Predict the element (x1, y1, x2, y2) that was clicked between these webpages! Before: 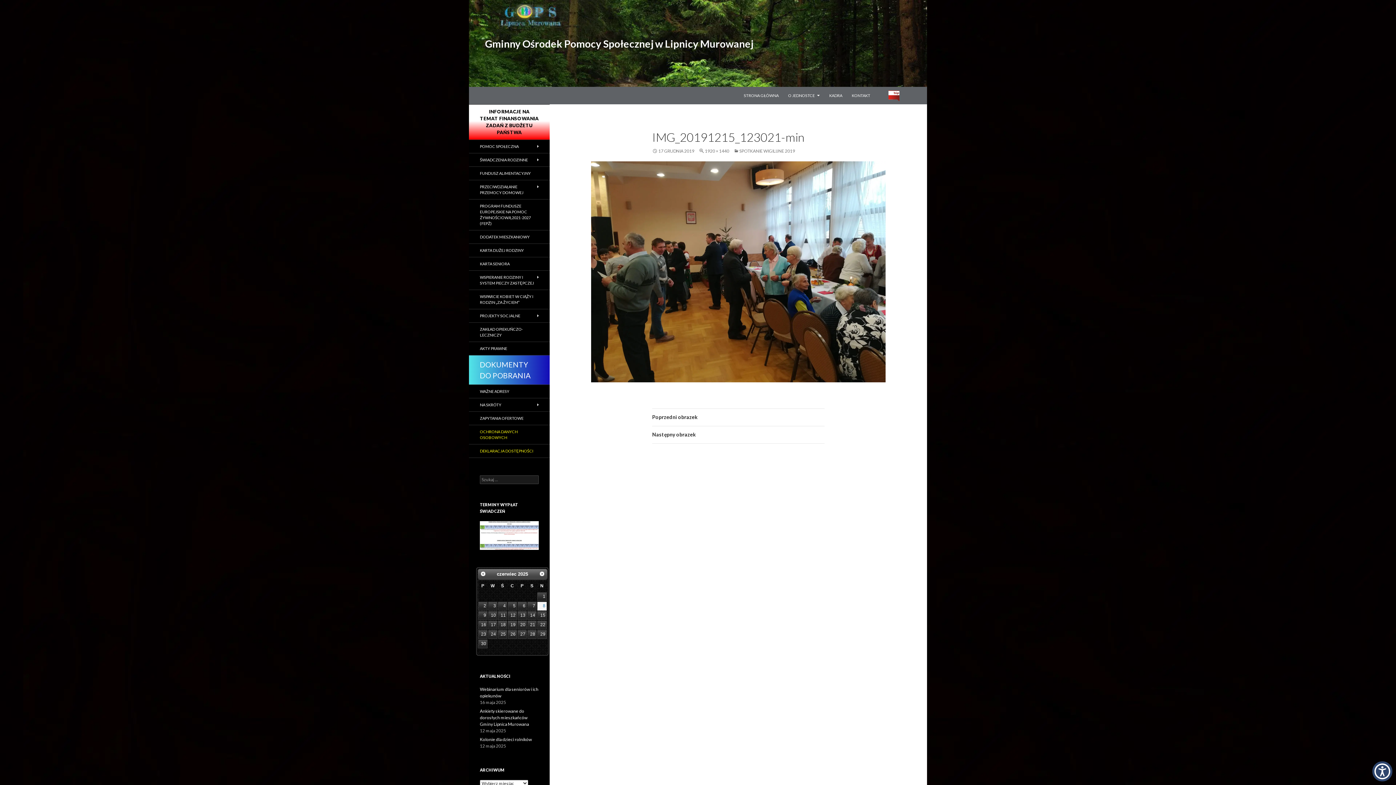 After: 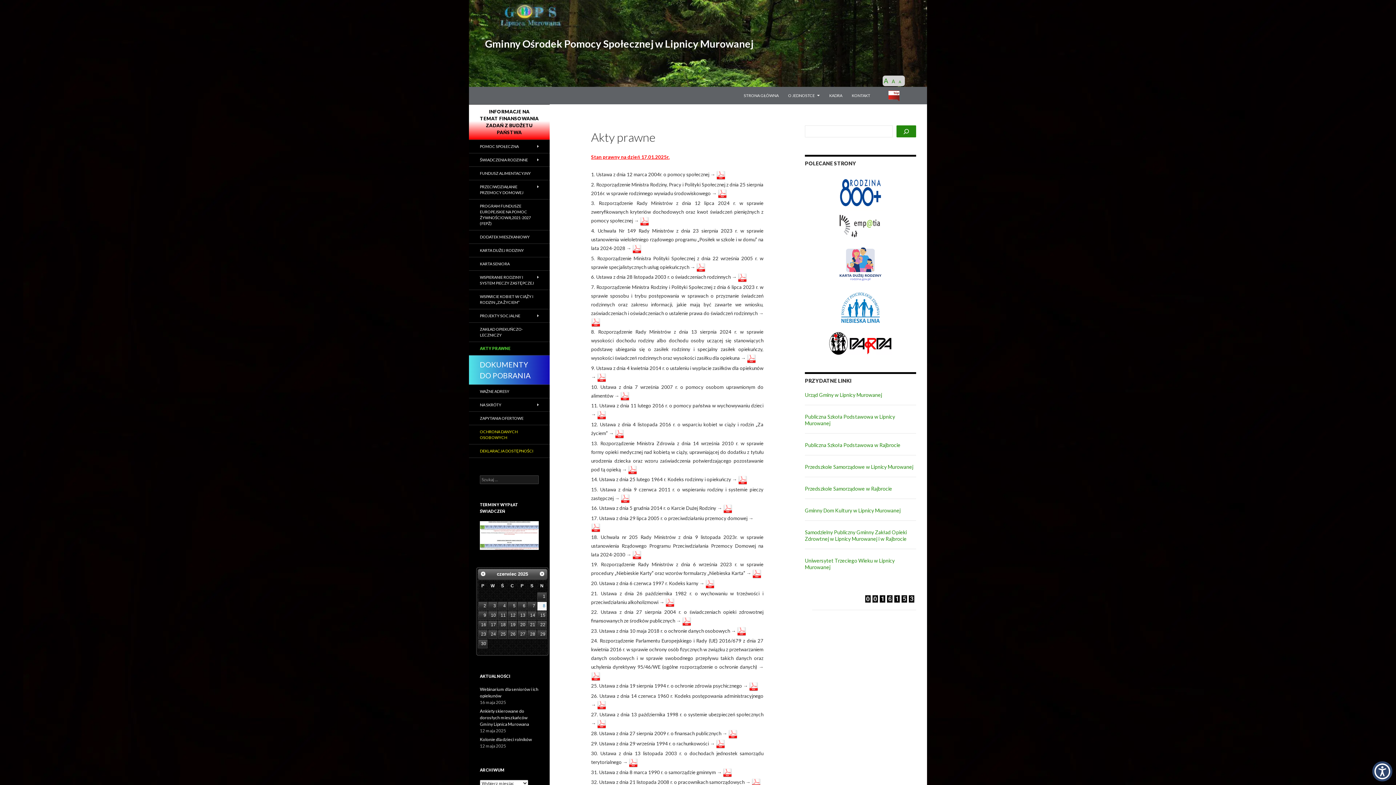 Action: bbox: (469, 342, 549, 355) label: AKTY PRAWNE